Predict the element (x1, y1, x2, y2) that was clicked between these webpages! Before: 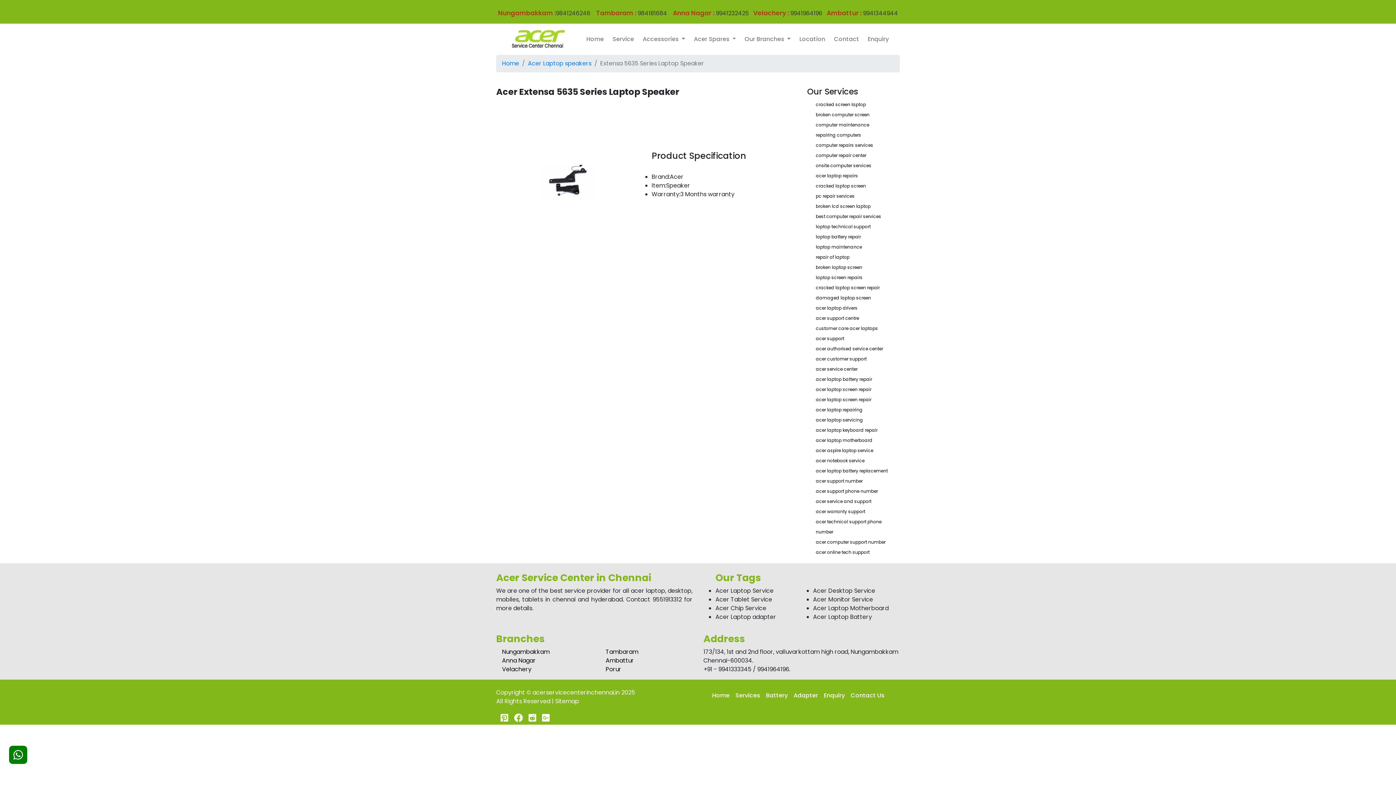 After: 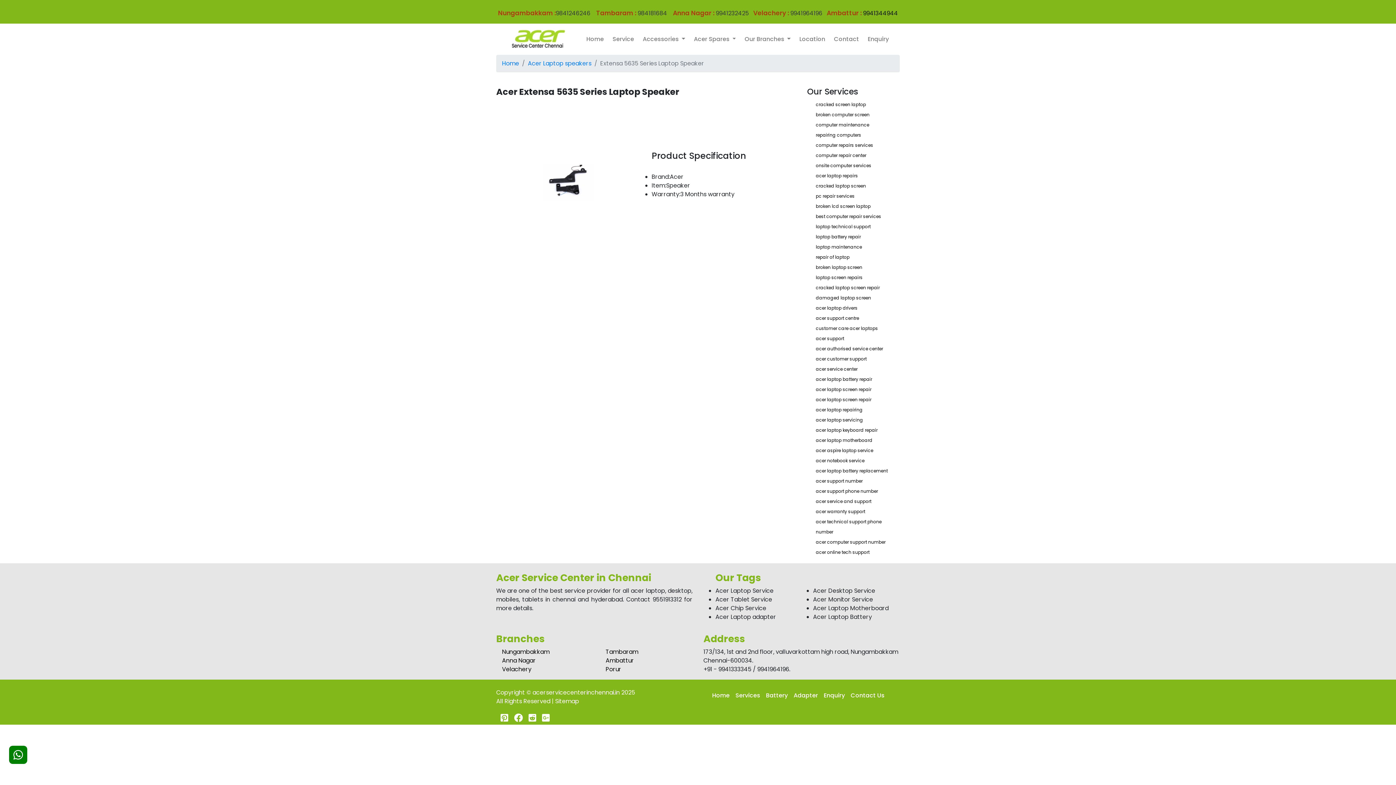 Action: bbox: (863, 9, 898, 17) label: 9941344944